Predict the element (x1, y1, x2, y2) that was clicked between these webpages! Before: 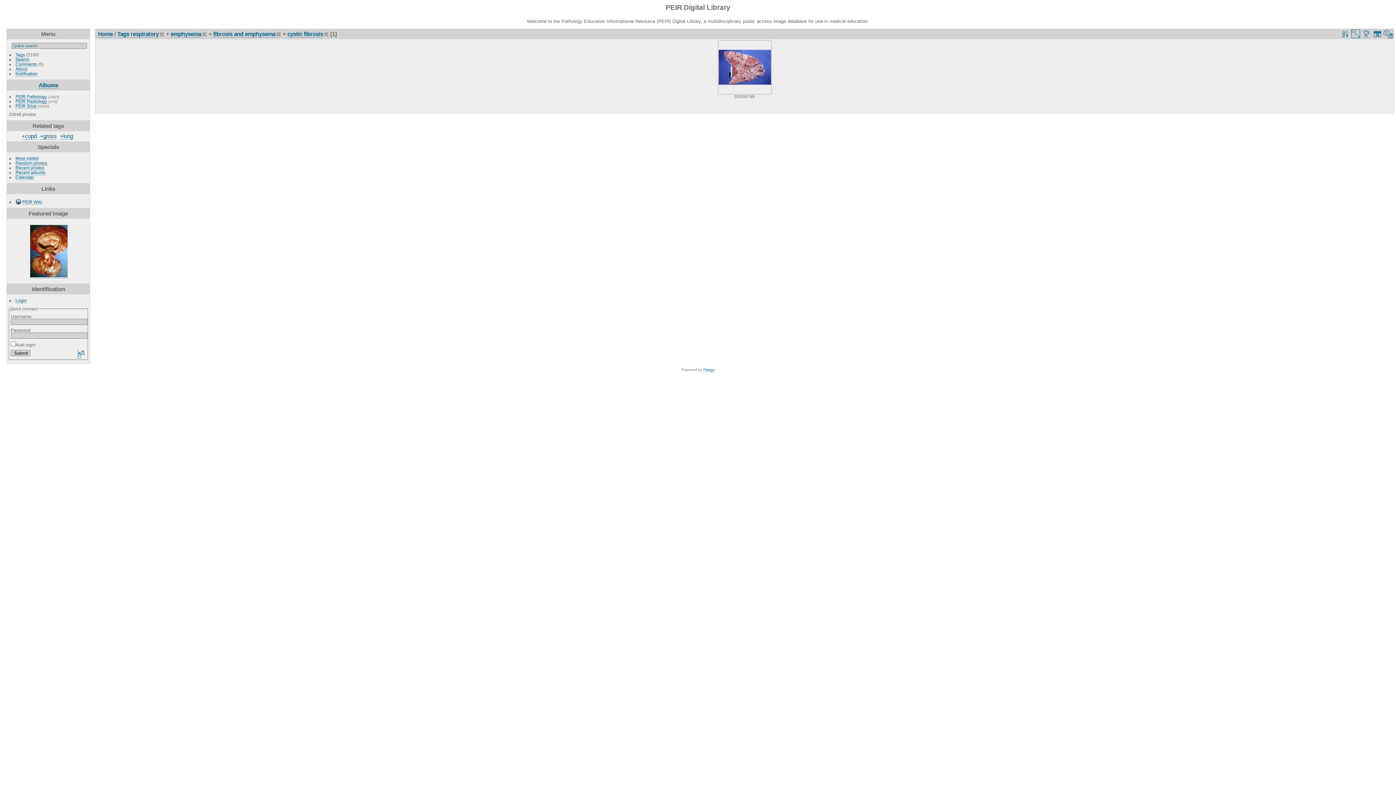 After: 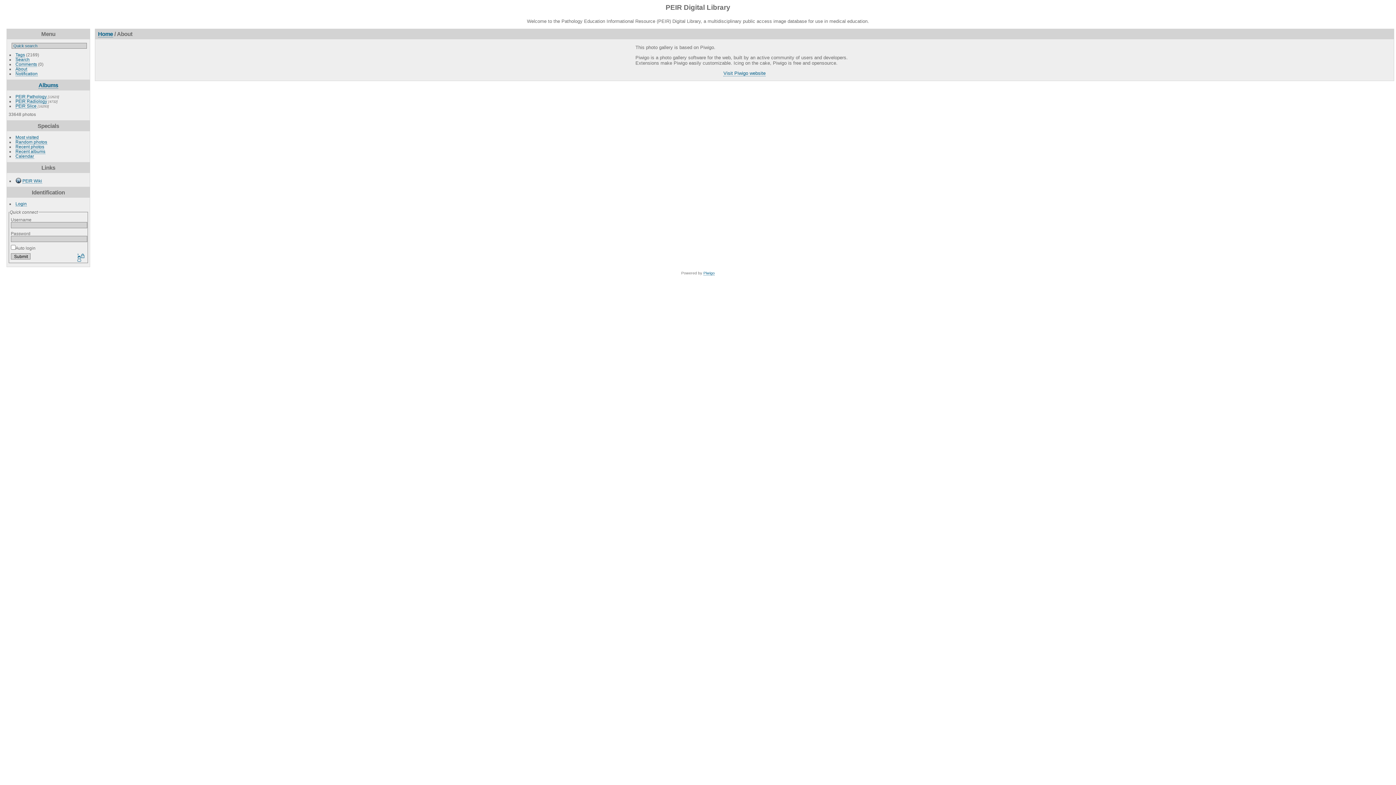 Action: label: About bbox: (15, 66, 27, 71)